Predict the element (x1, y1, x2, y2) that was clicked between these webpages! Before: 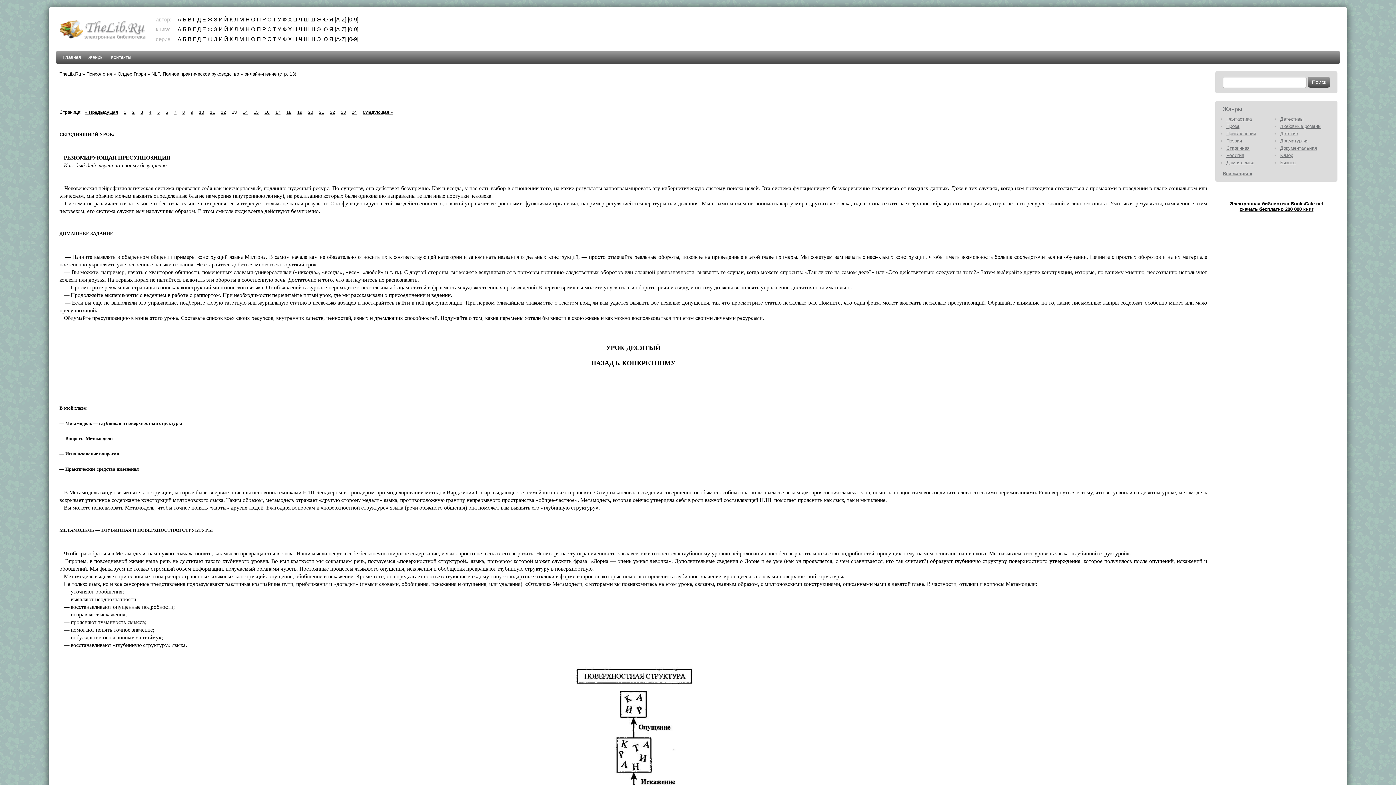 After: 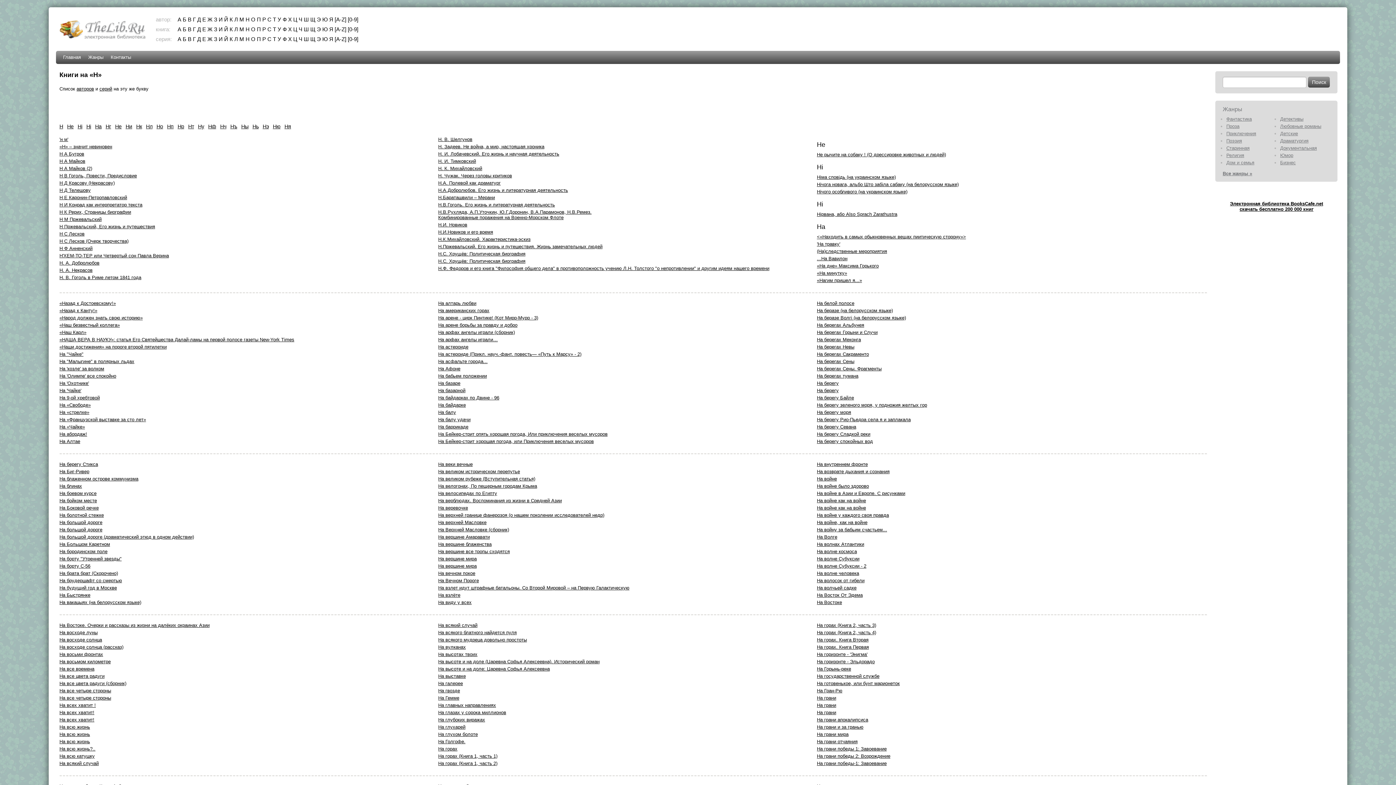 Action: label: Н bbox: (245, 26, 249, 32)